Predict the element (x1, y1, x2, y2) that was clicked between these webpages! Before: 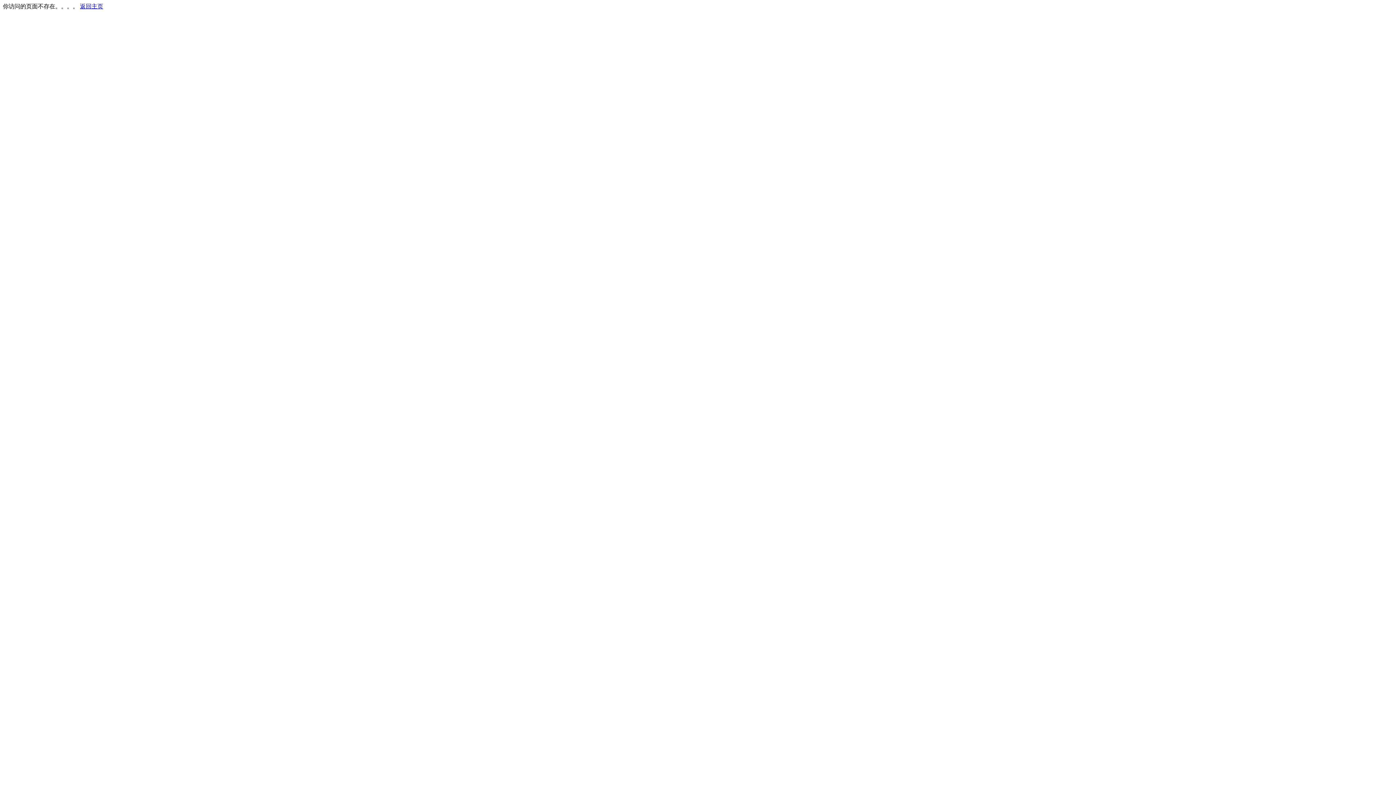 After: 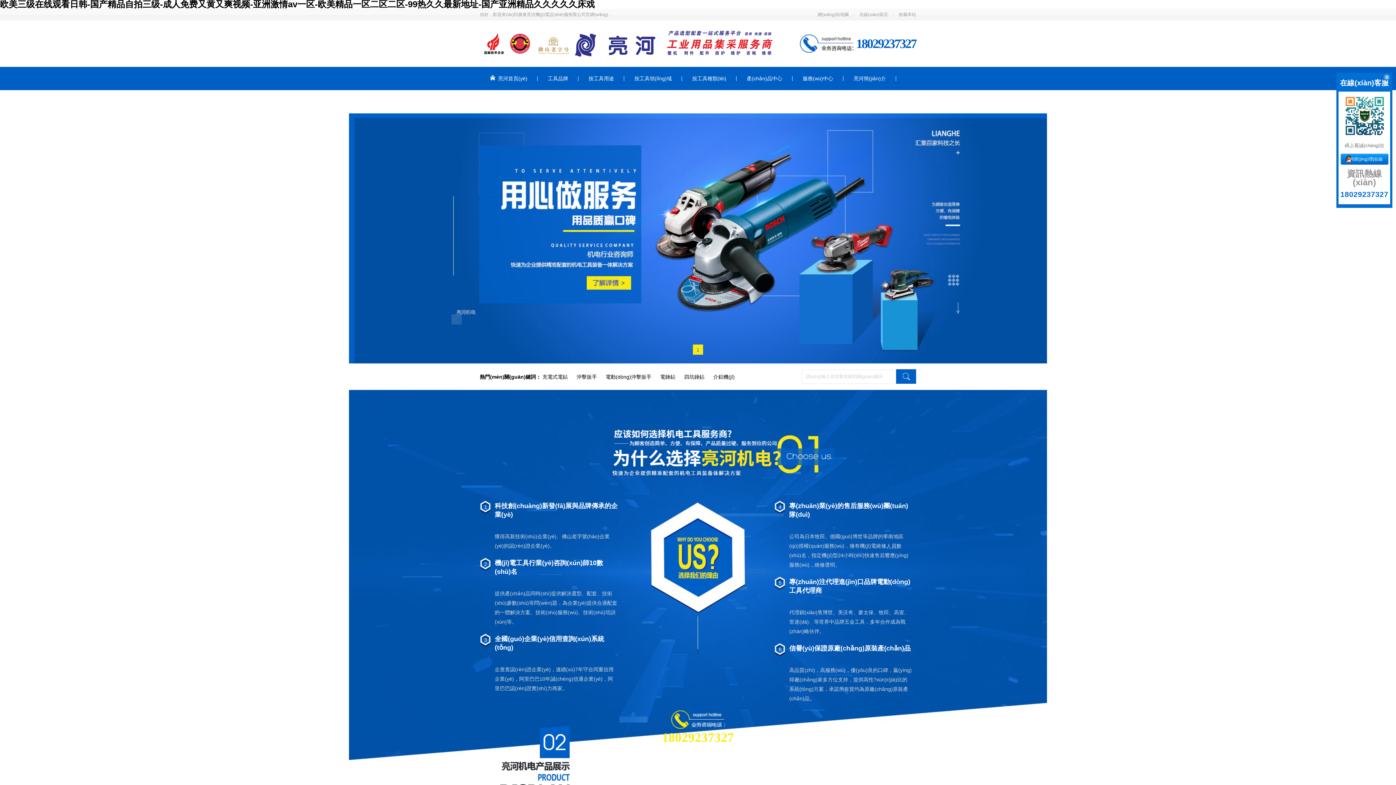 Action: bbox: (80, 3, 103, 9) label: 返回主页